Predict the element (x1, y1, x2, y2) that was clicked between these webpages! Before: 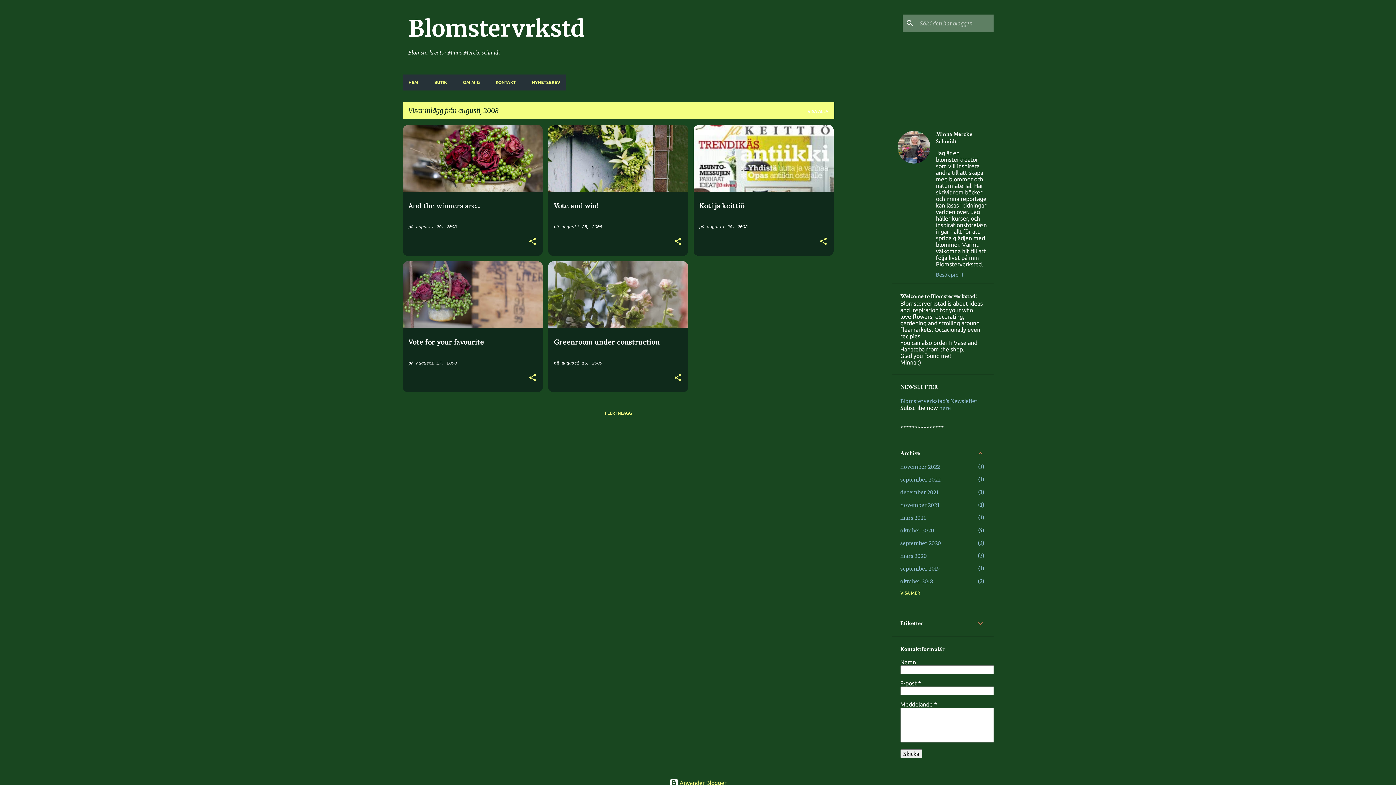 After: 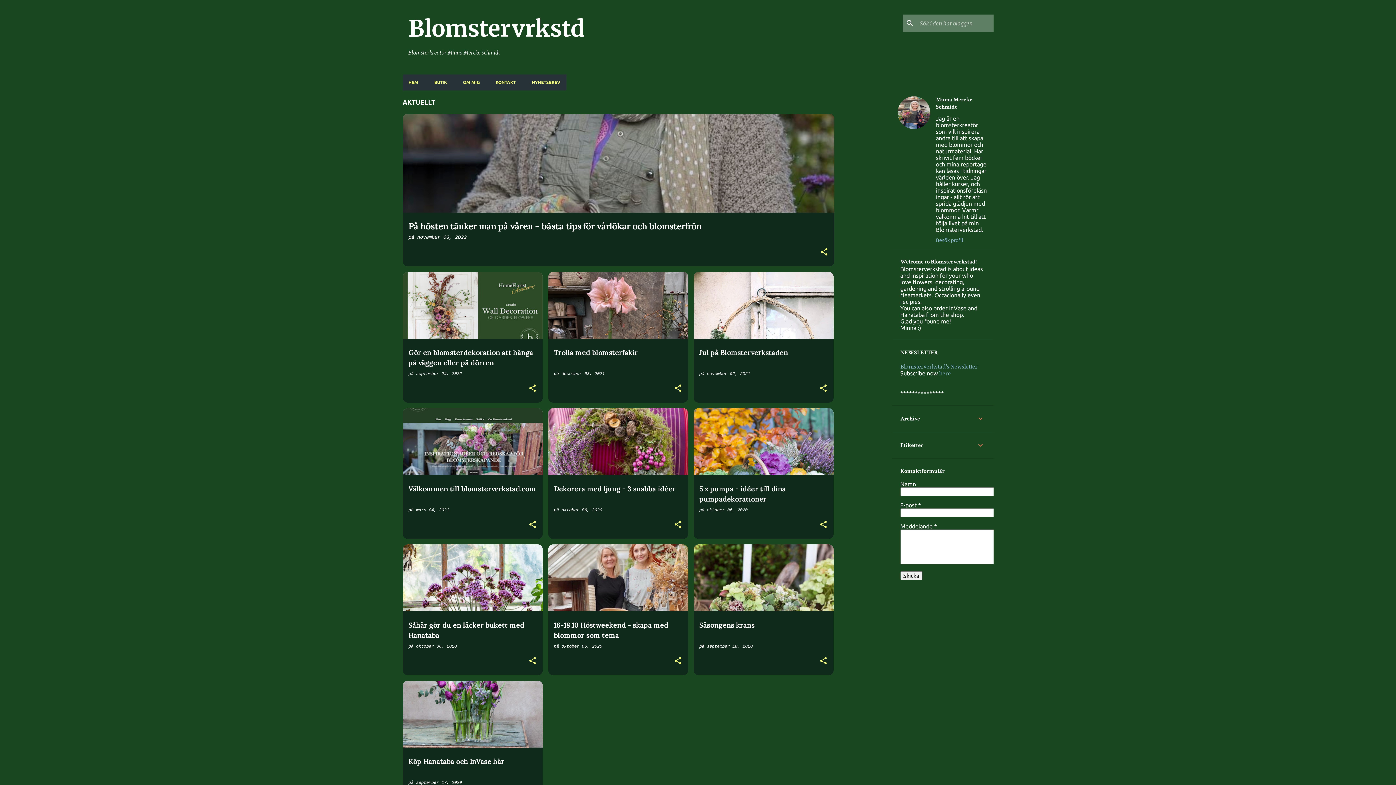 Action: bbox: (408, 14, 584, 42) label: Blomstervrkstd